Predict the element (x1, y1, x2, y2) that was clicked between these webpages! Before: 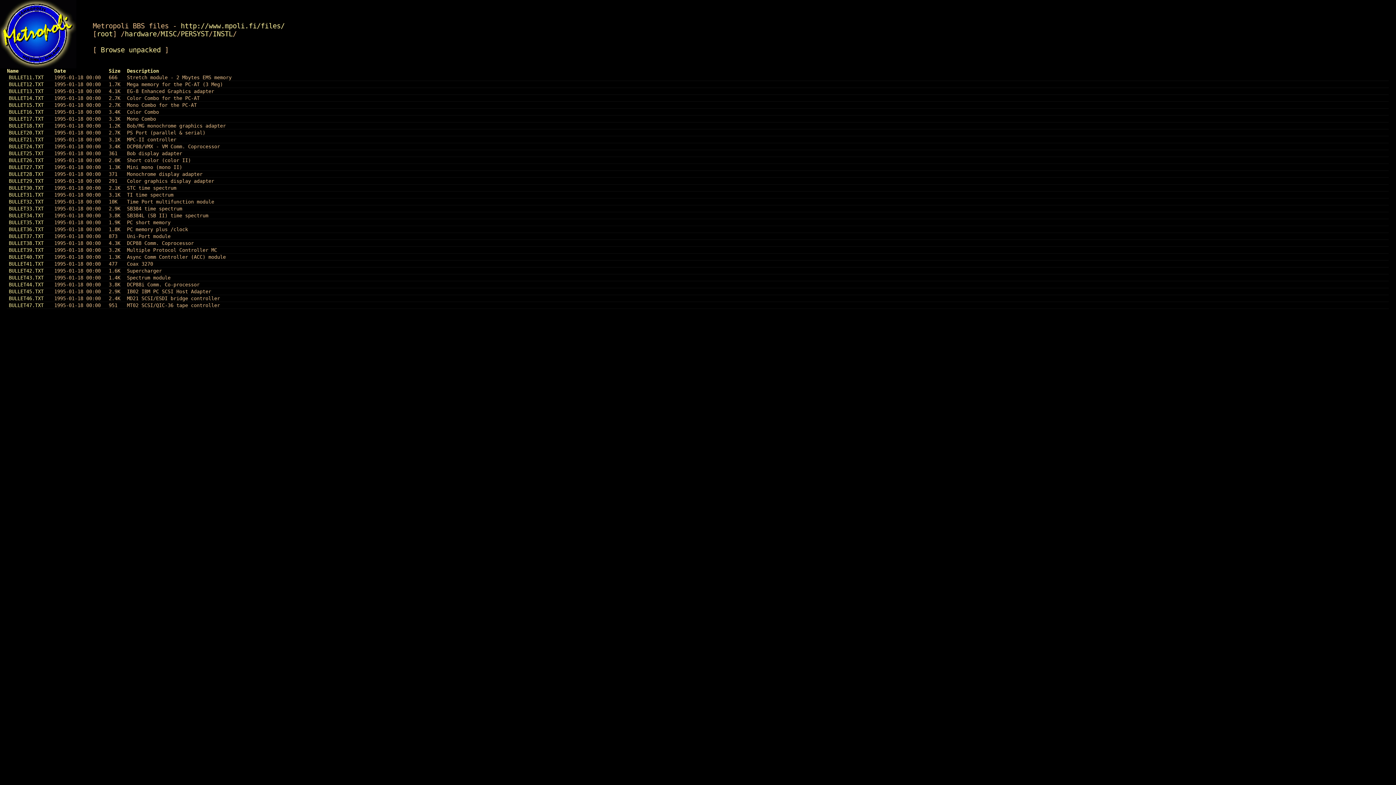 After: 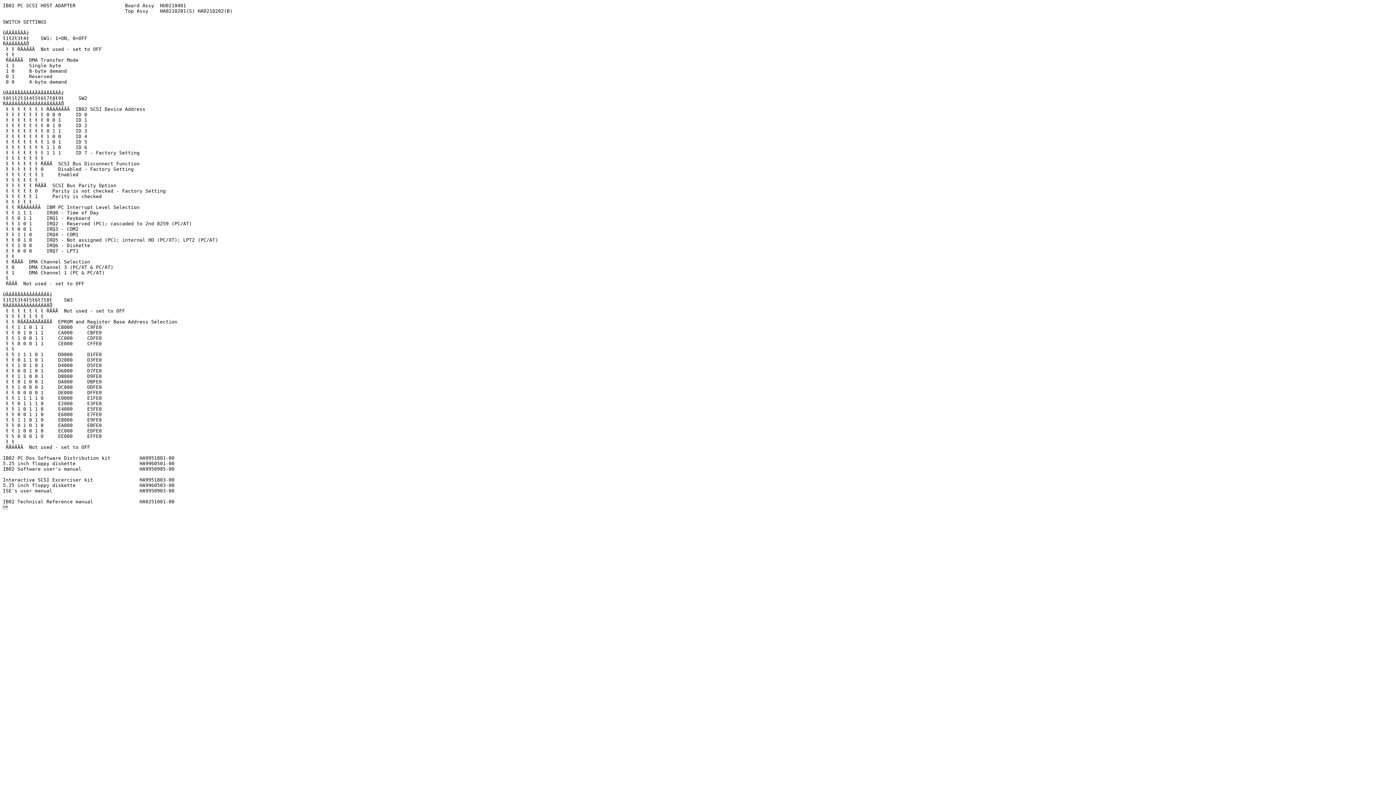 Action: bbox: (8, 288, 43, 294) label: BULLET45.TXT